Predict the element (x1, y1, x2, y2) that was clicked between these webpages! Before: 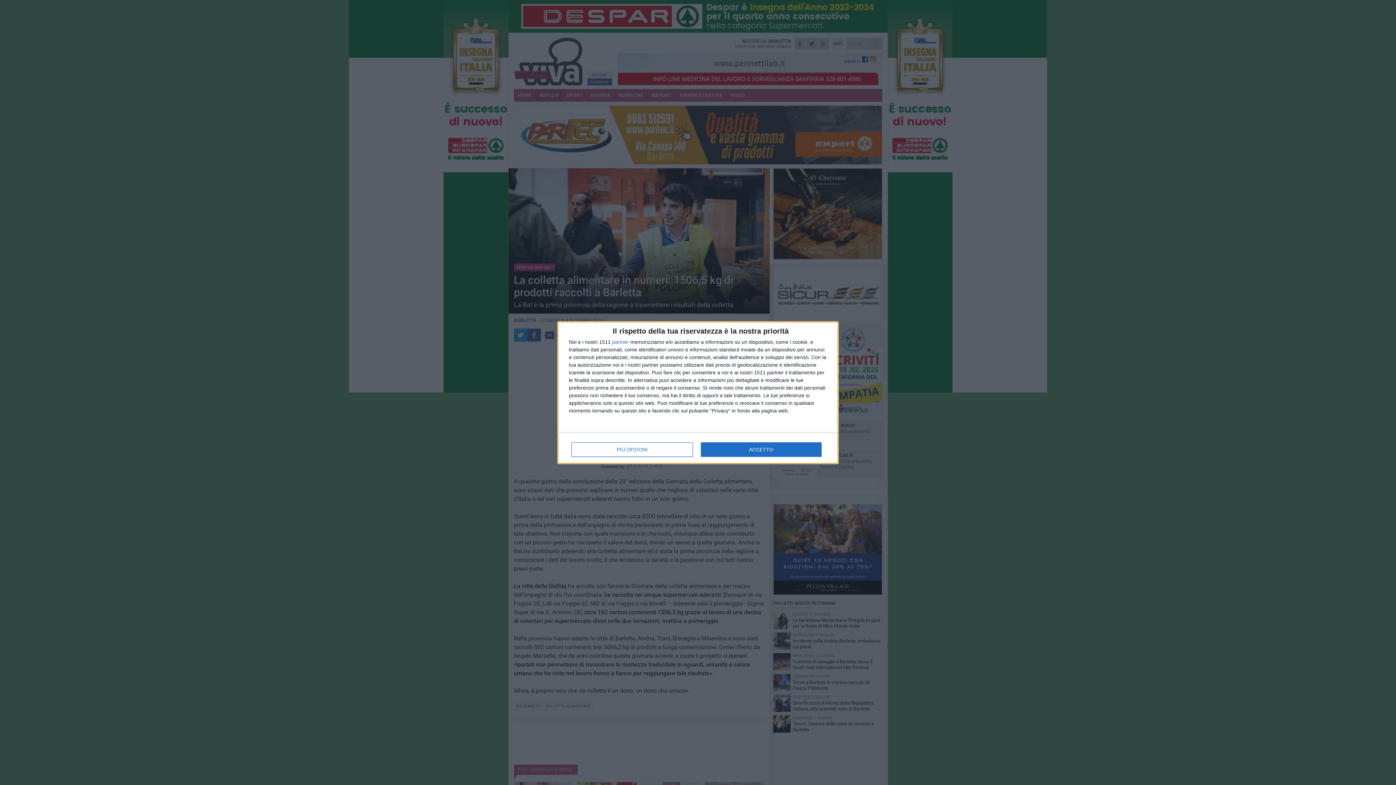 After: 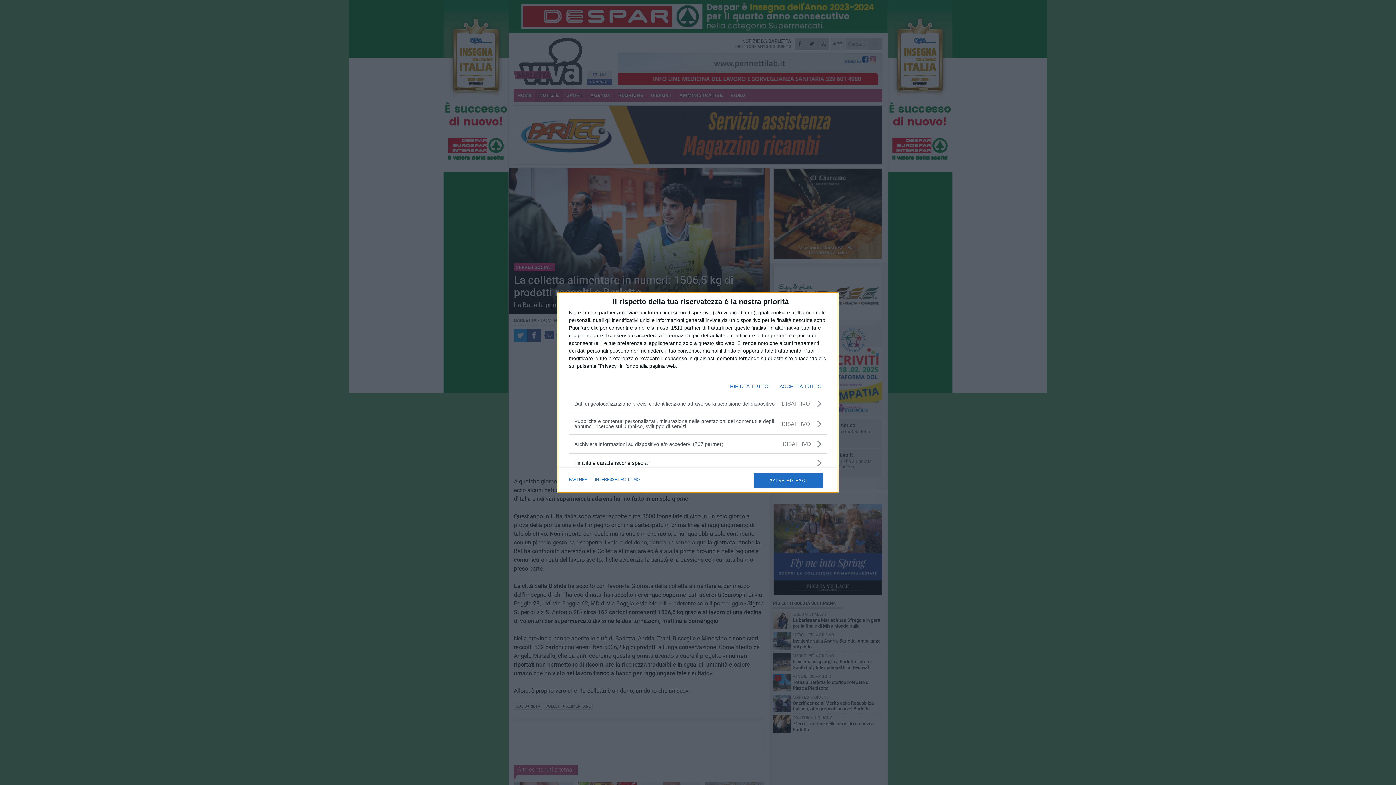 Action: bbox: (571, 442, 692, 456) label: PIÙ OPZIONI